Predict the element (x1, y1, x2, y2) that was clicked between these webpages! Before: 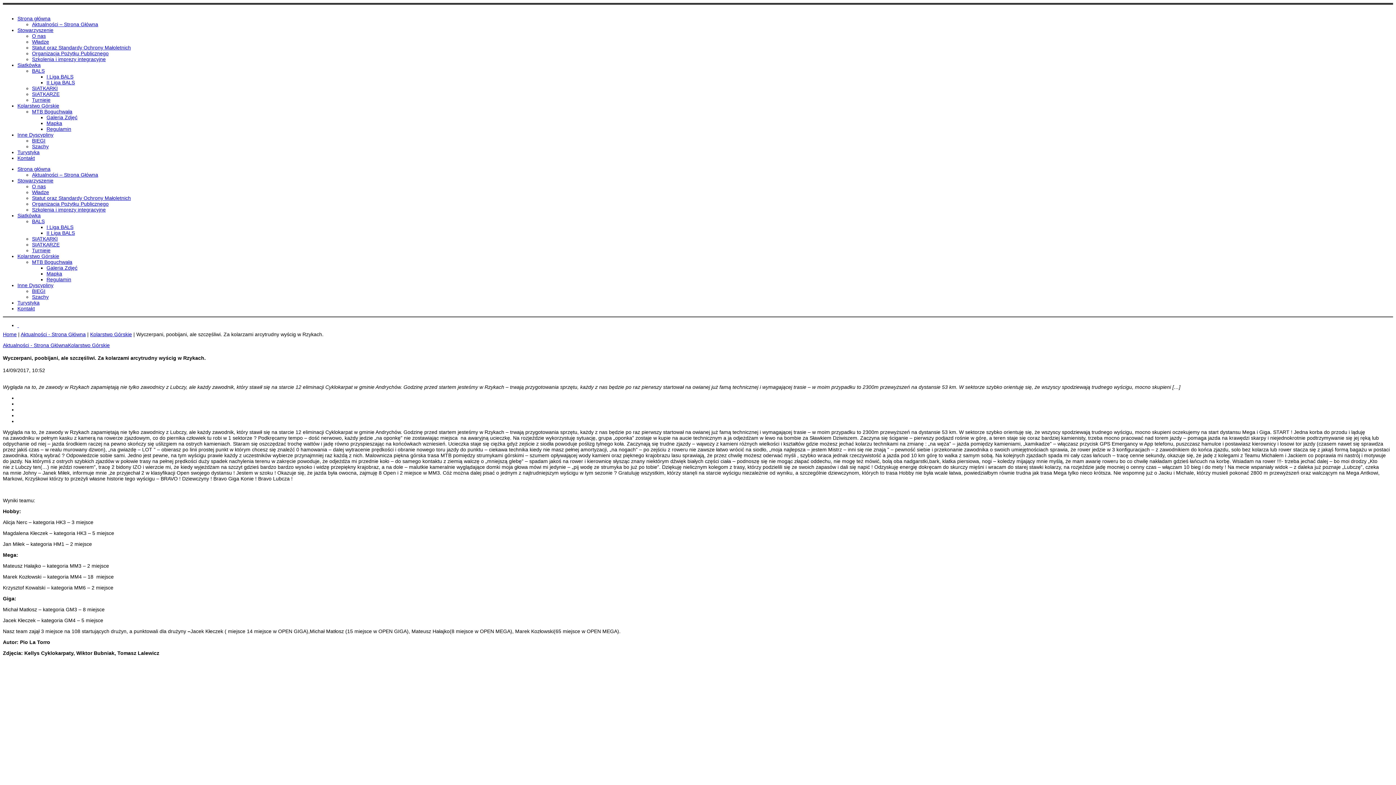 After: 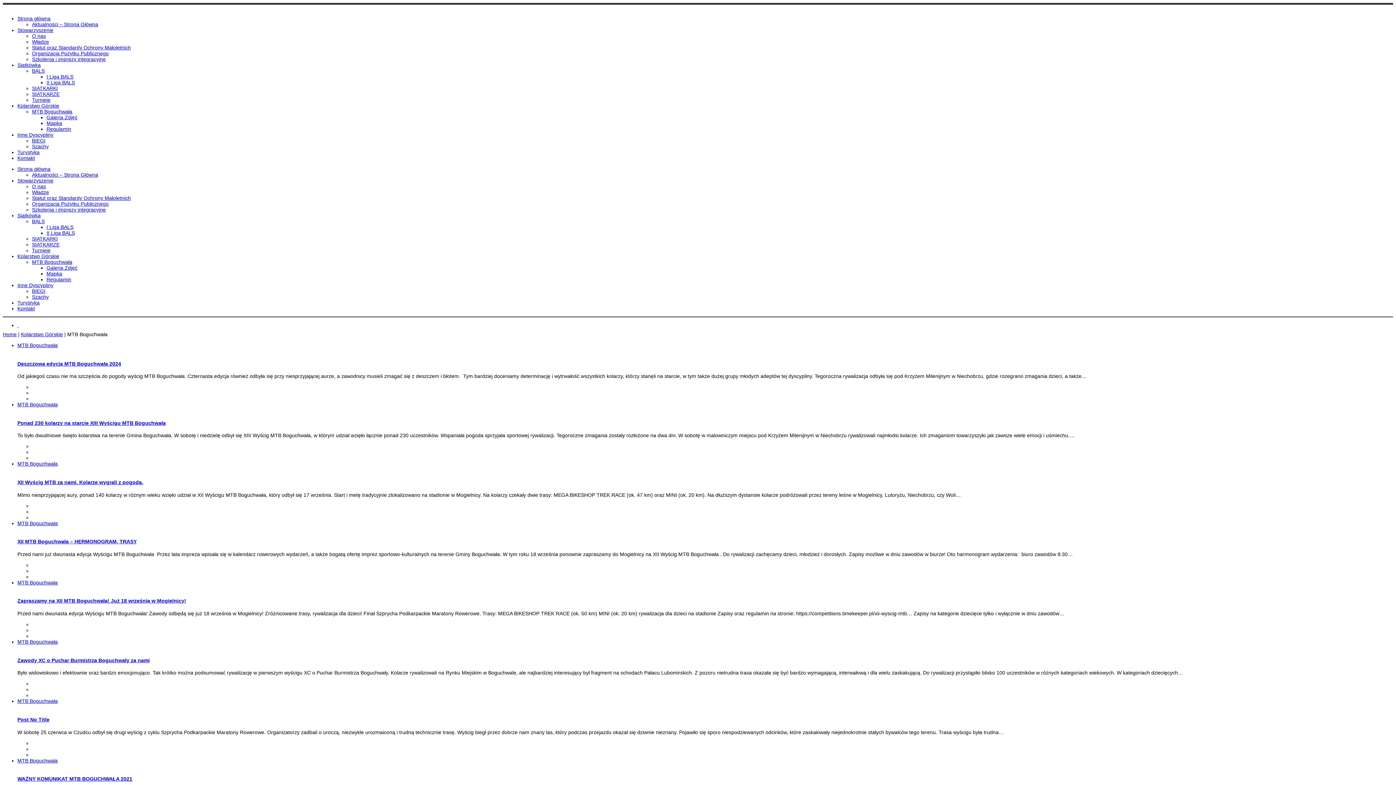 Action: bbox: (32, 108, 72, 114) label: MTB Boguchwała